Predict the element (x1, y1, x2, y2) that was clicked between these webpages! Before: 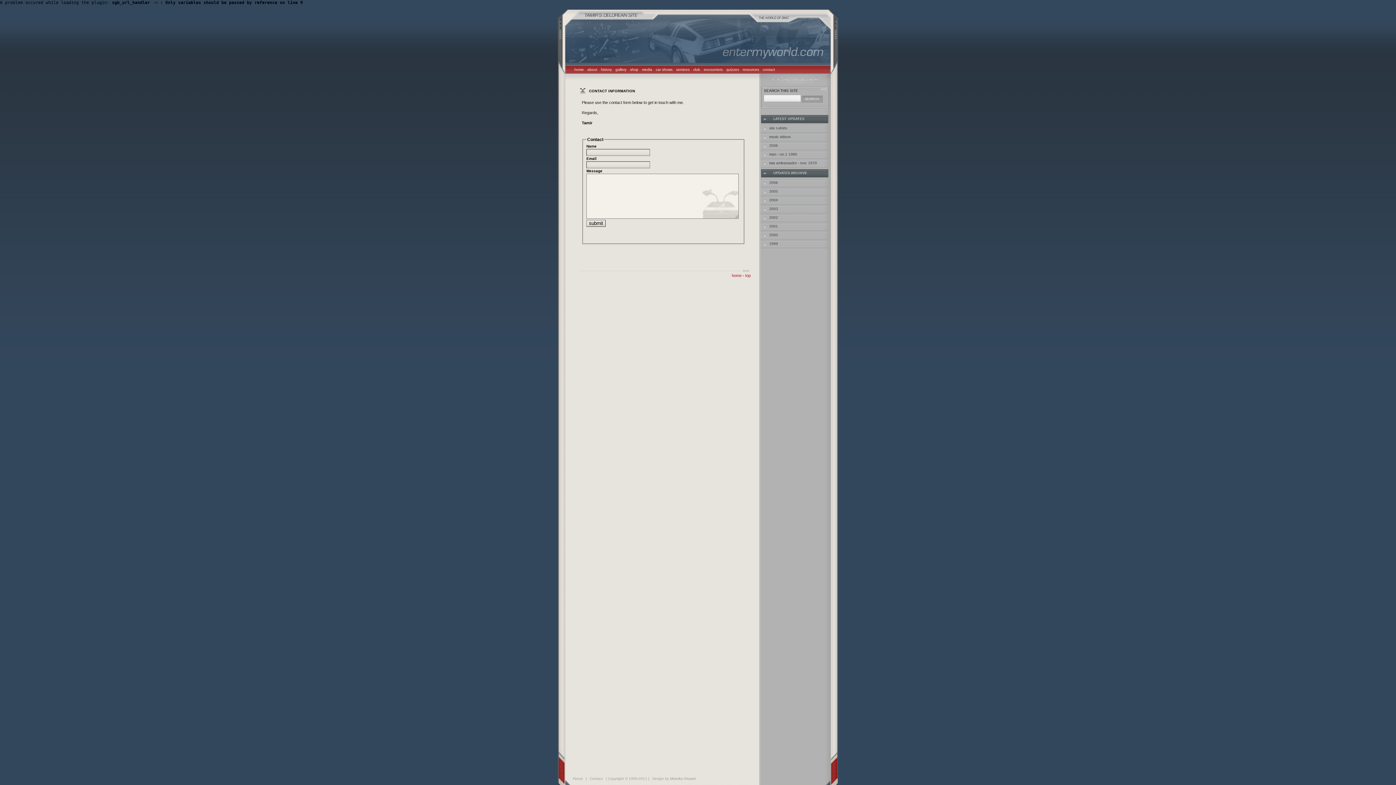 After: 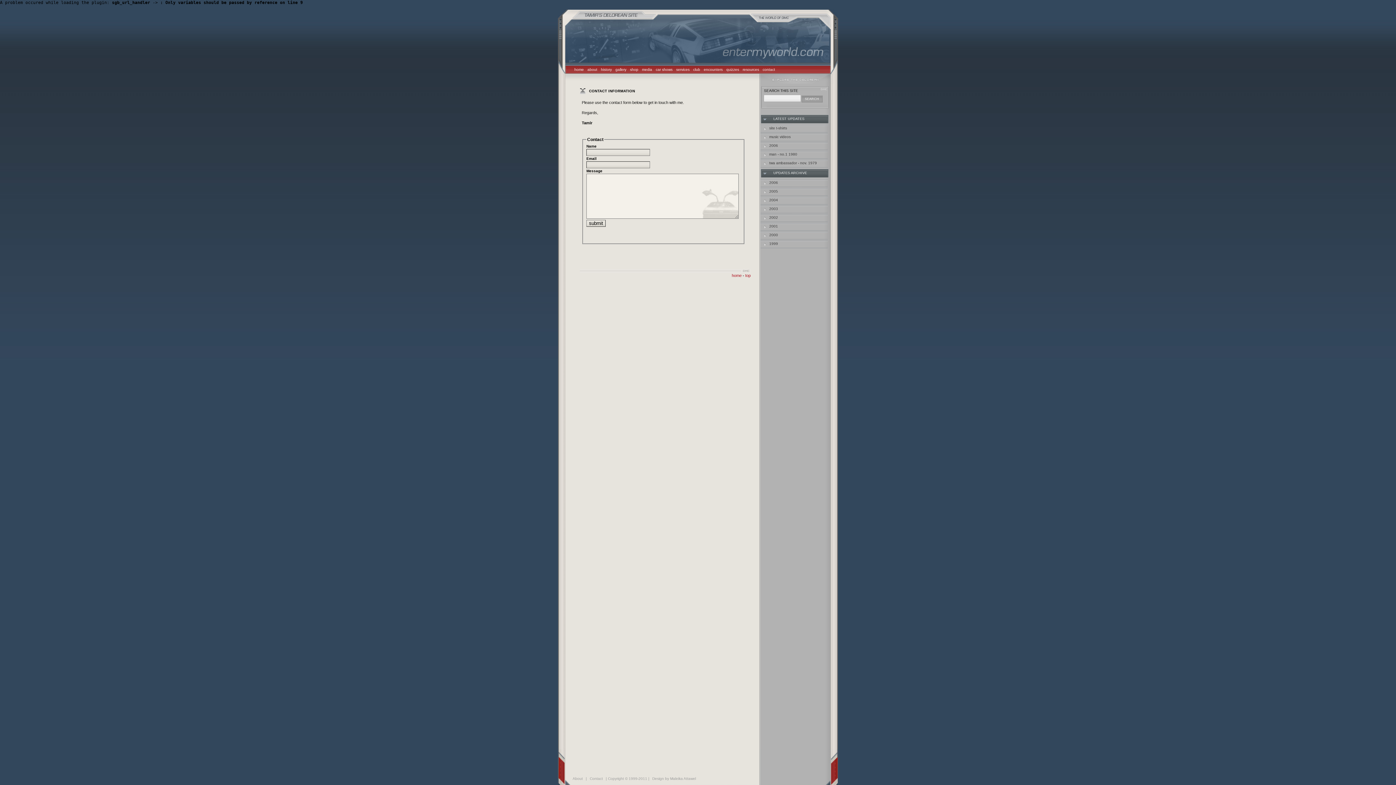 Action: bbox: (761, 66, 777, 72) label: contact